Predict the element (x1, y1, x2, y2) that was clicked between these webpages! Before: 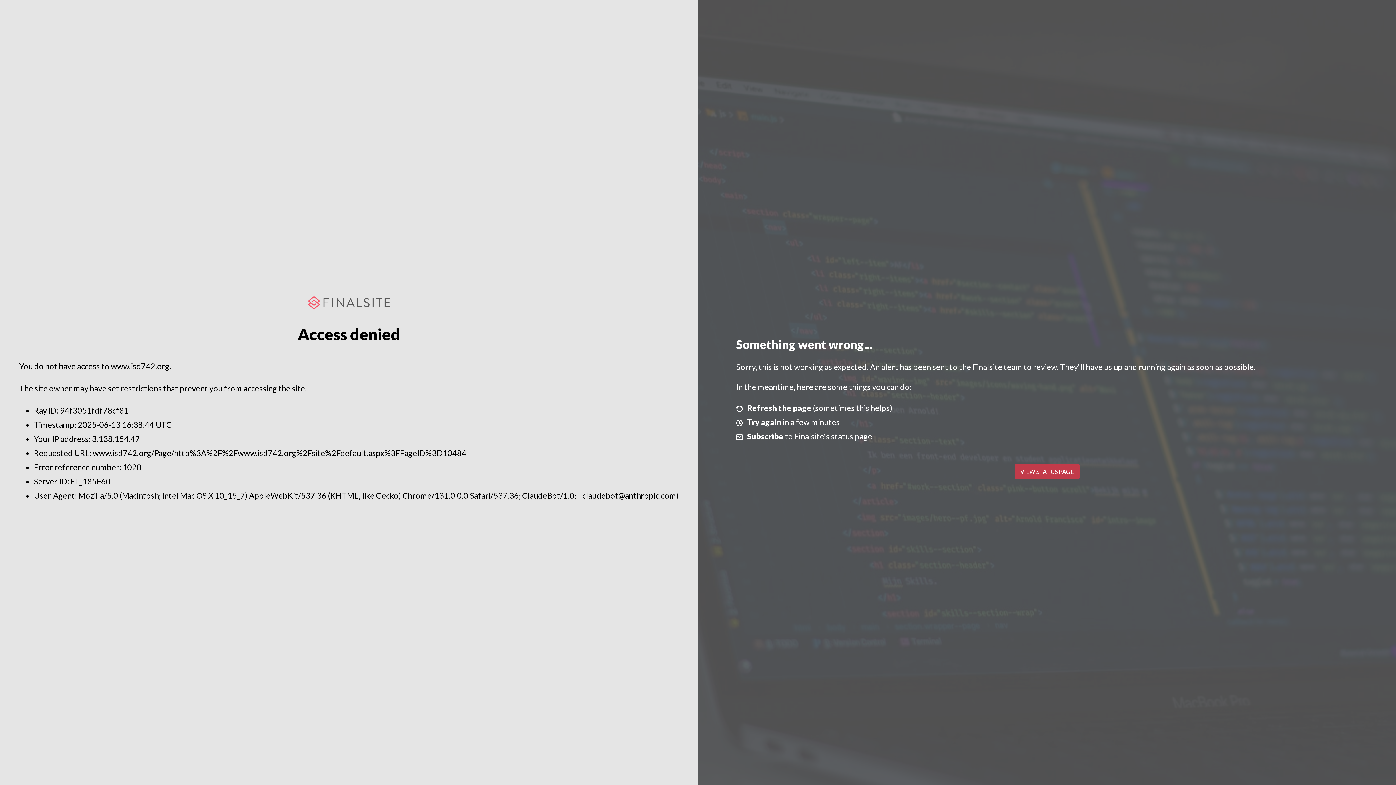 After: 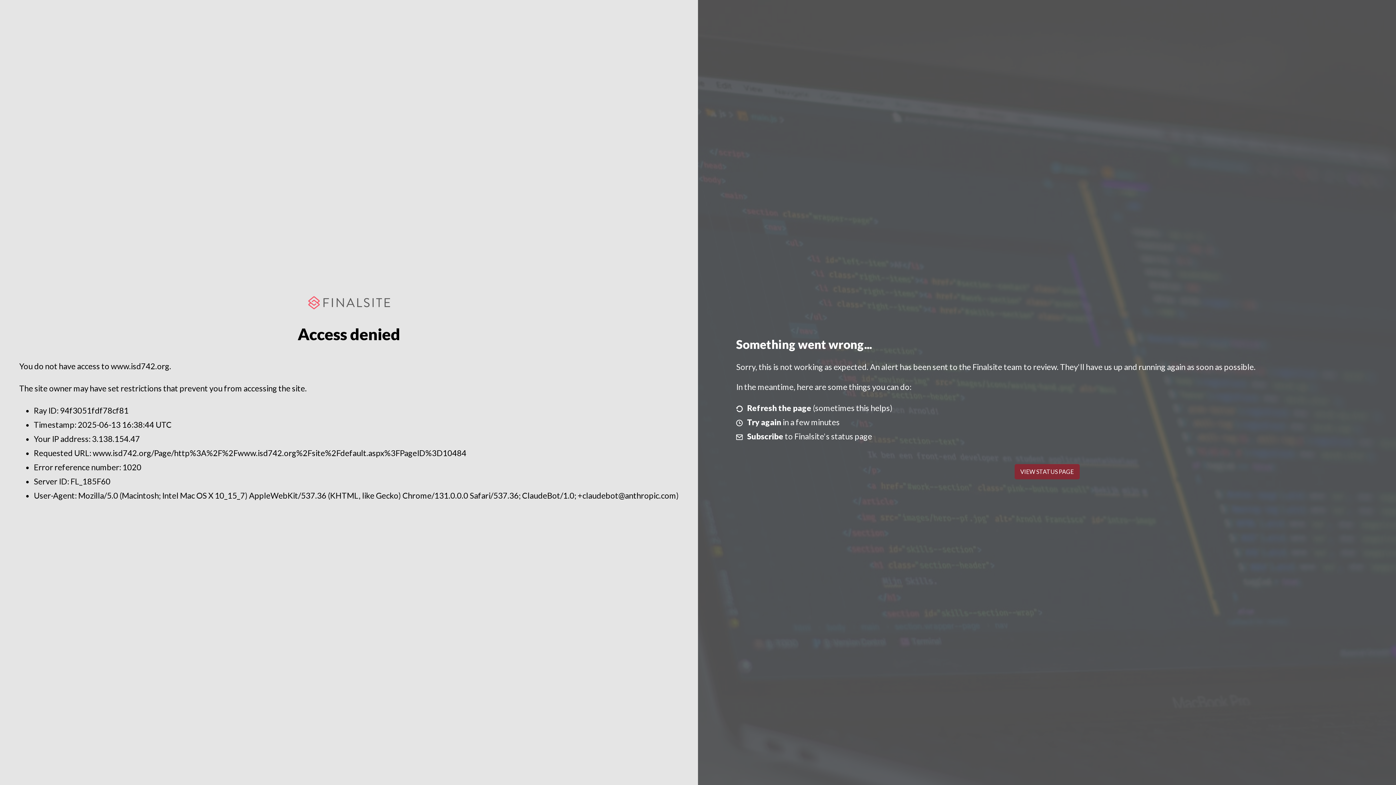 Action: label: VIEW STATUS PAGE bbox: (1014, 464, 1079, 479)